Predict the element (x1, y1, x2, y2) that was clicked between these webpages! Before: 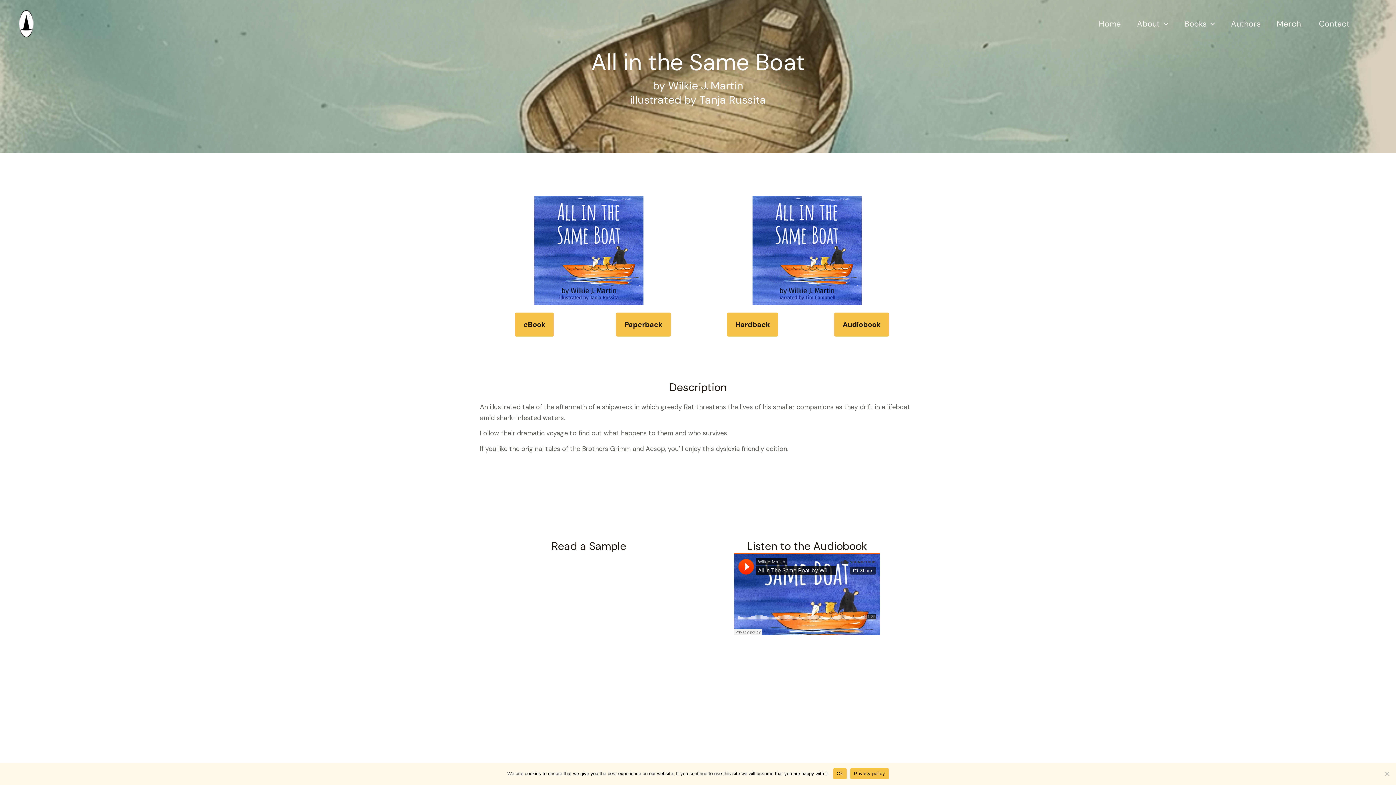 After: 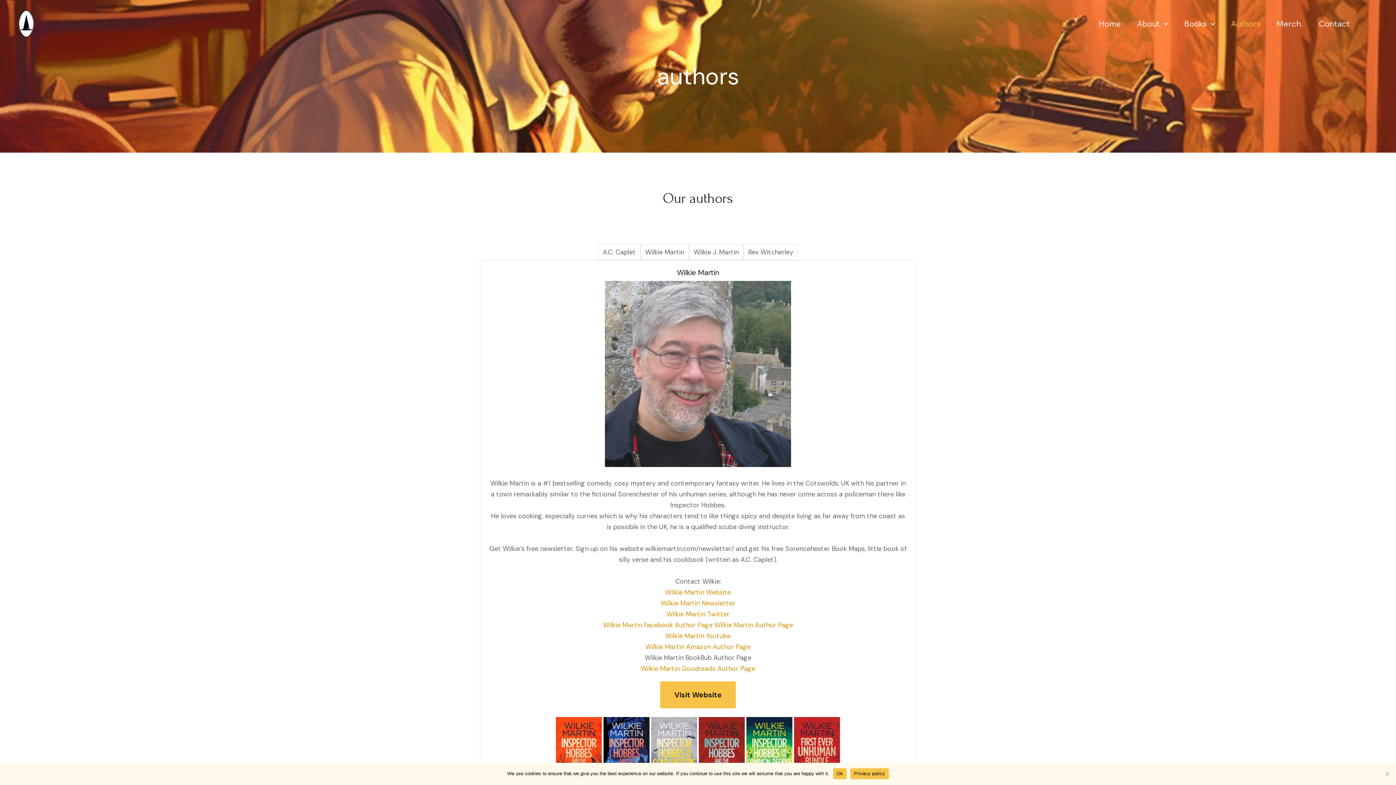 Action: bbox: (1223, 11, 1269, 36) label: Authors